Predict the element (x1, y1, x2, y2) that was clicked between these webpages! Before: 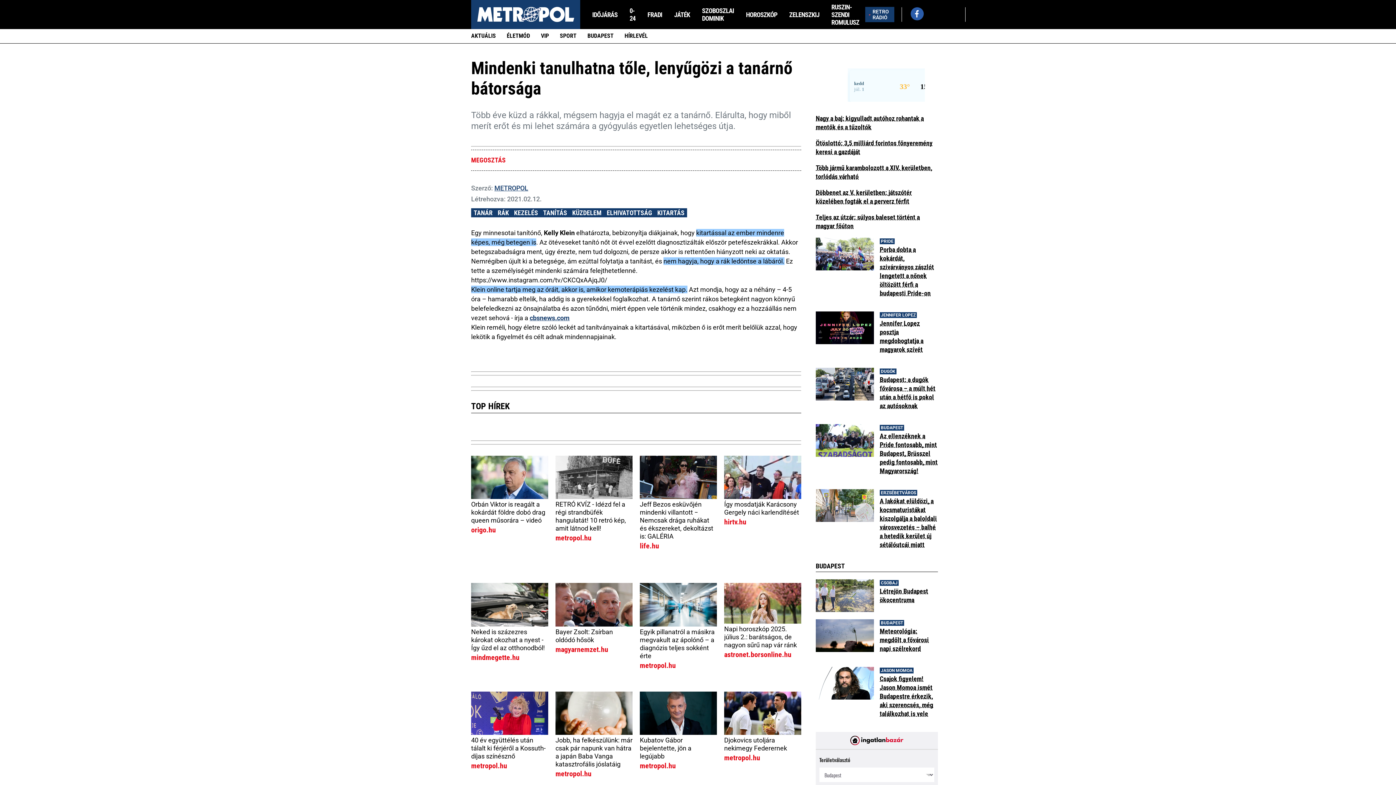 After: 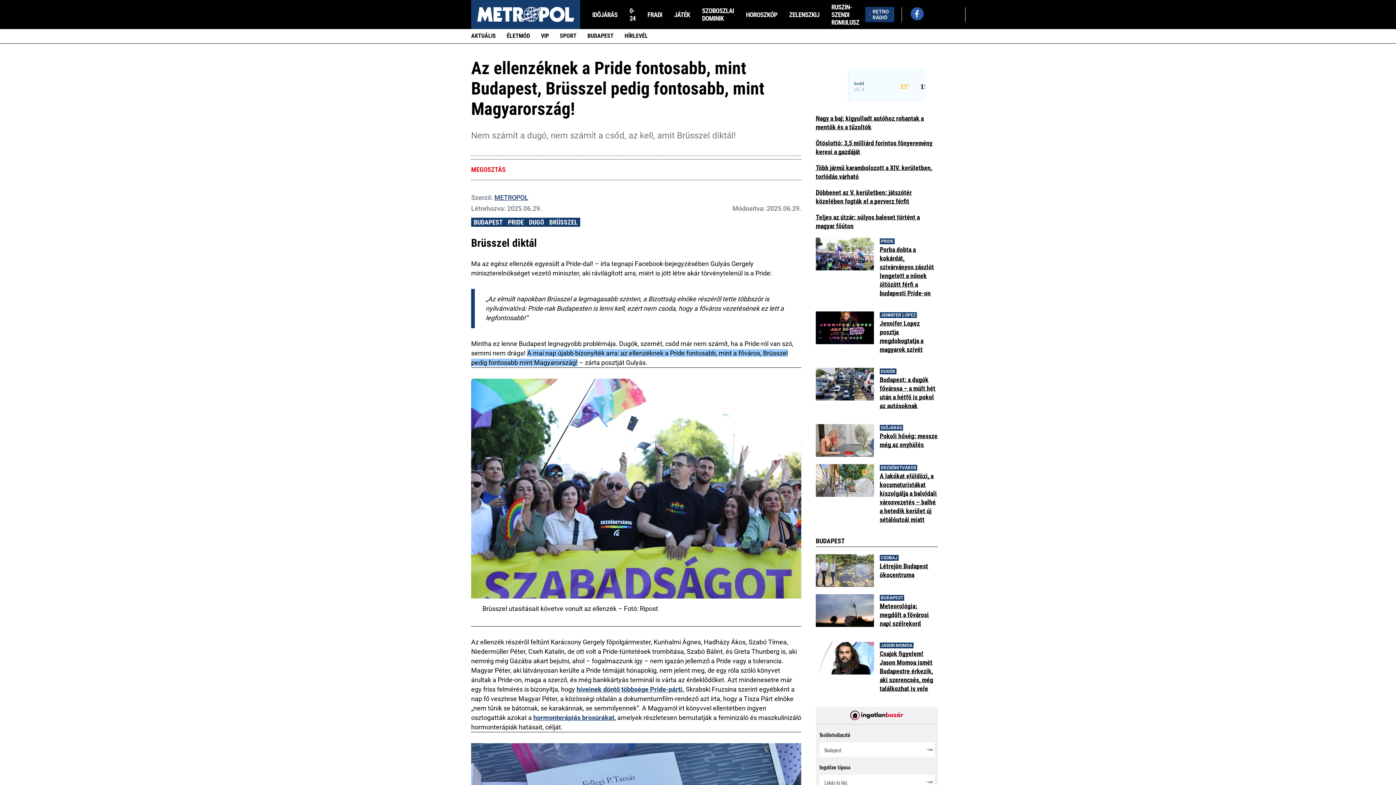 Action: bbox: (816, 424, 874, 457)